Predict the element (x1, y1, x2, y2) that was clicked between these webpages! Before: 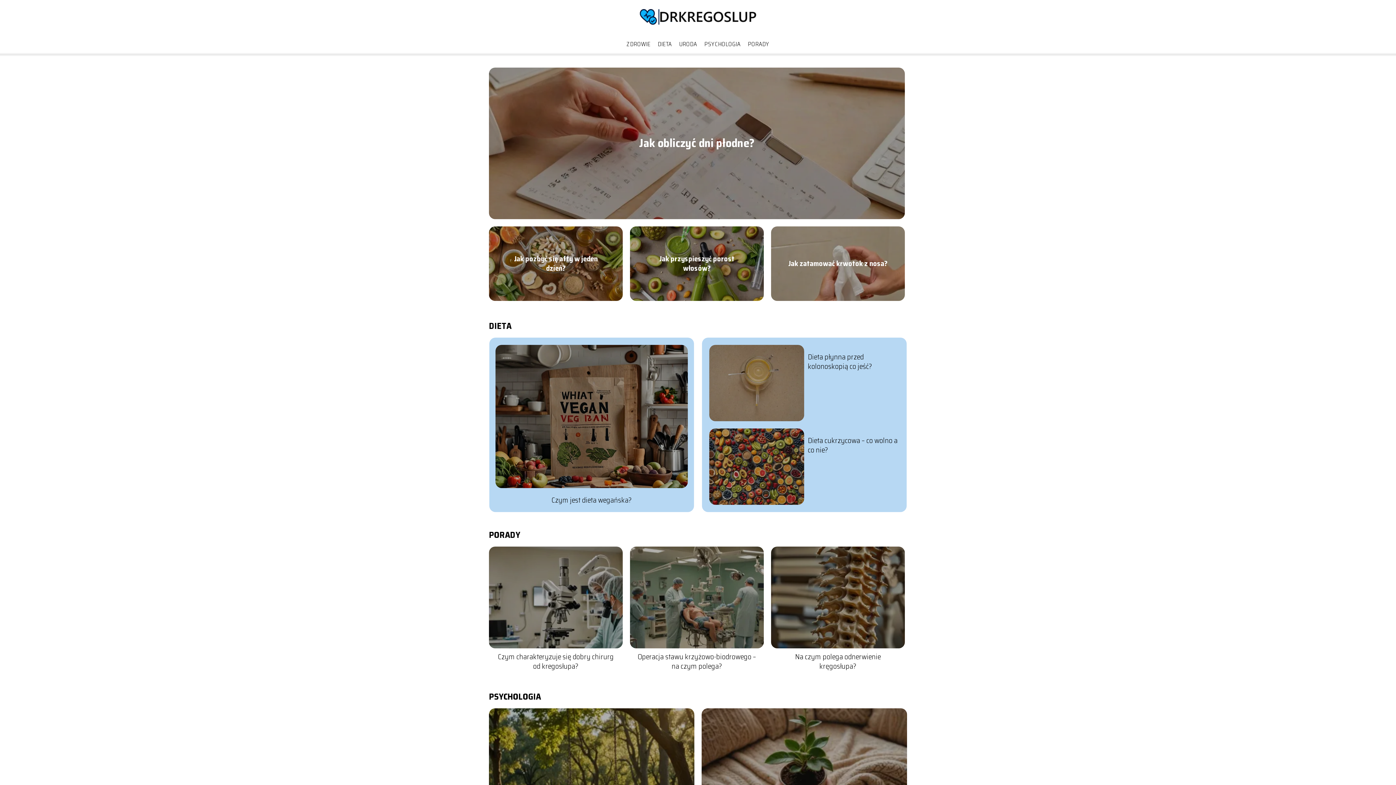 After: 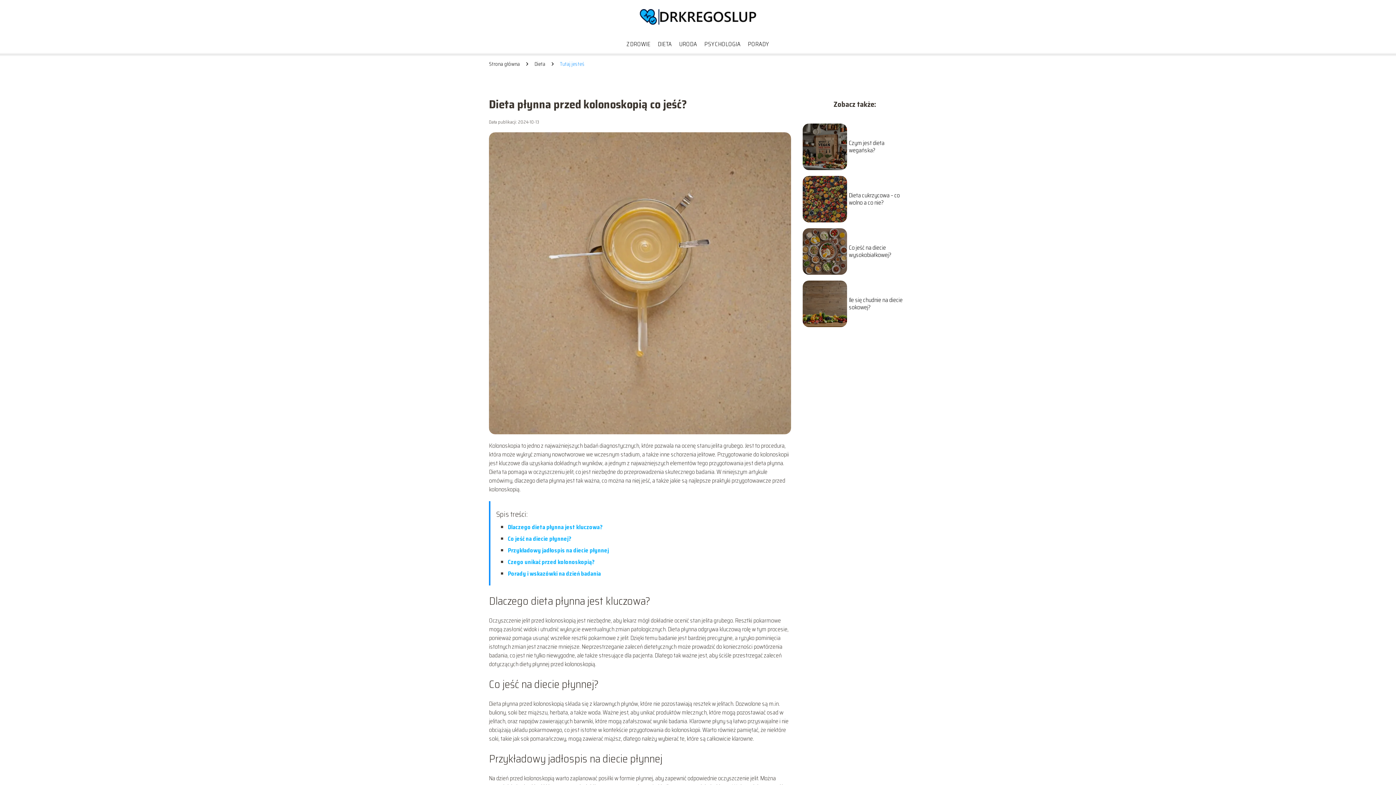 Action: label: Dieta płynna przed kolonoskopią co jeść? bbox: (808, 352, 899, 371)